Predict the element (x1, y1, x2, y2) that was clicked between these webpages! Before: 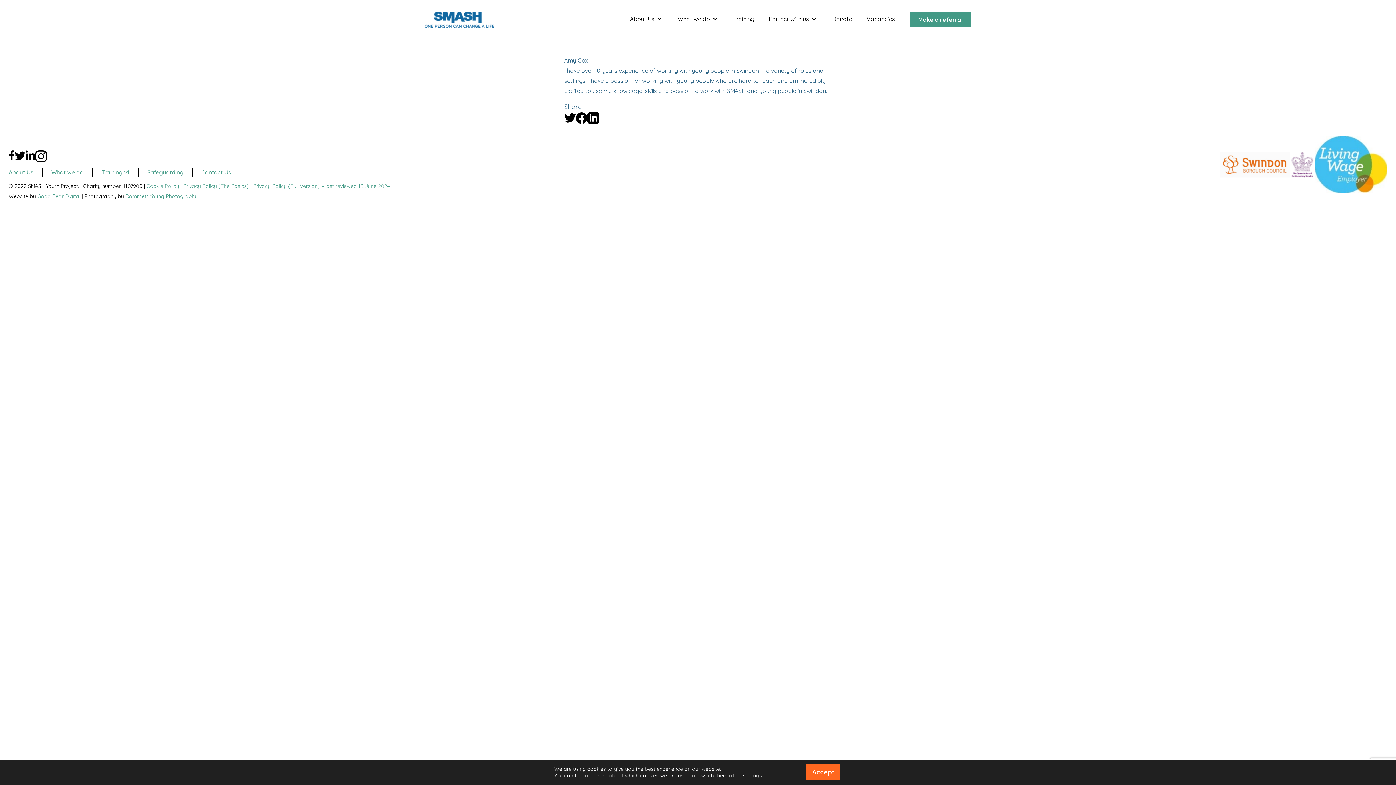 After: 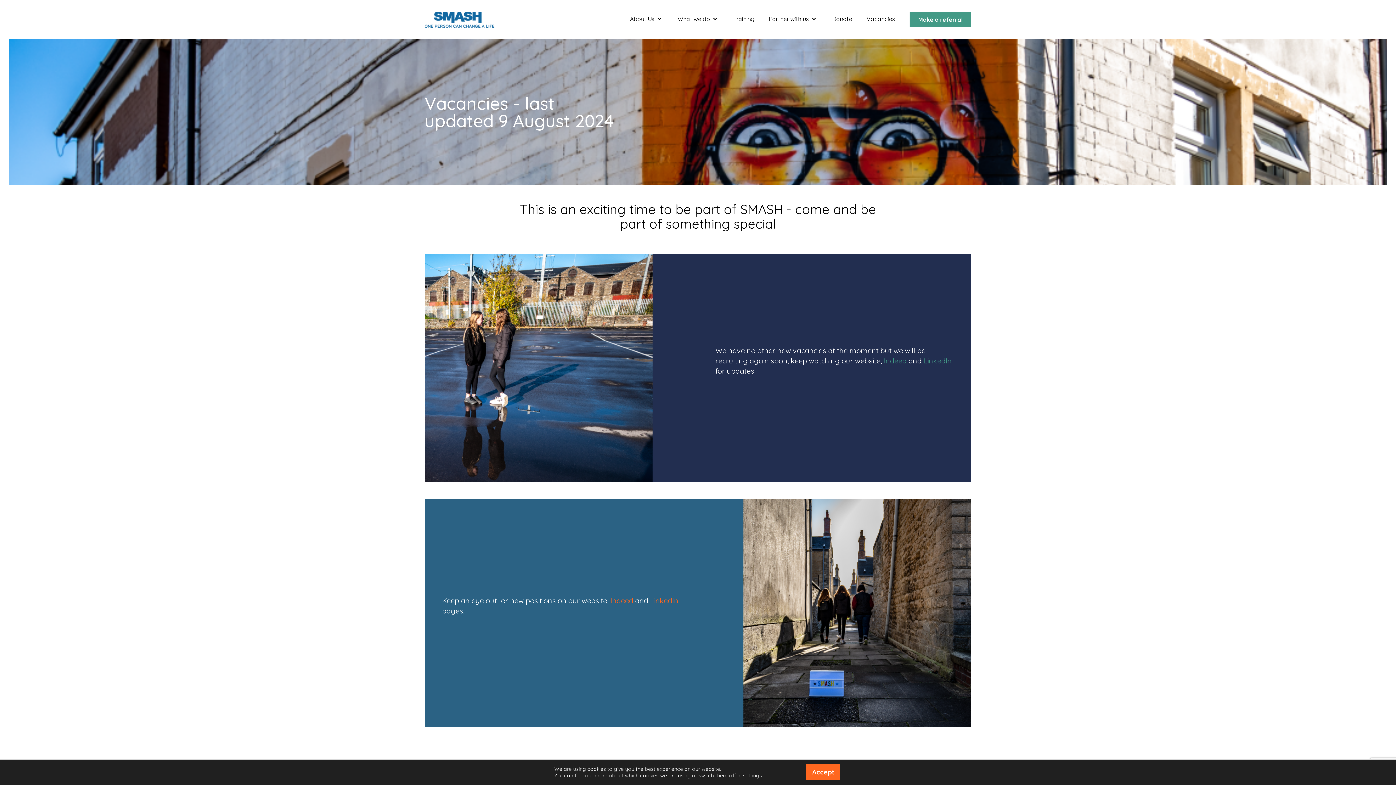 Action: bbox: (866, 14, 895, 24) label: Vacancies